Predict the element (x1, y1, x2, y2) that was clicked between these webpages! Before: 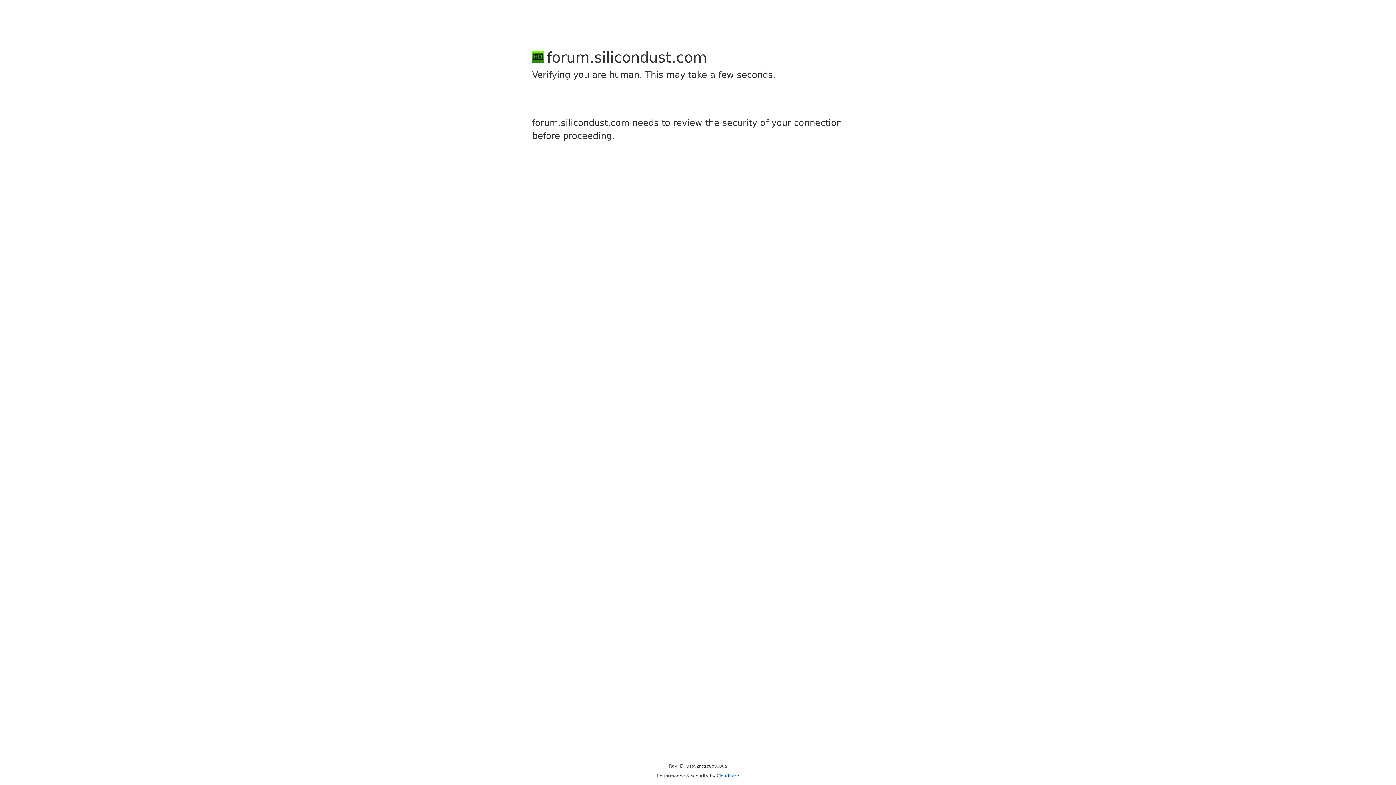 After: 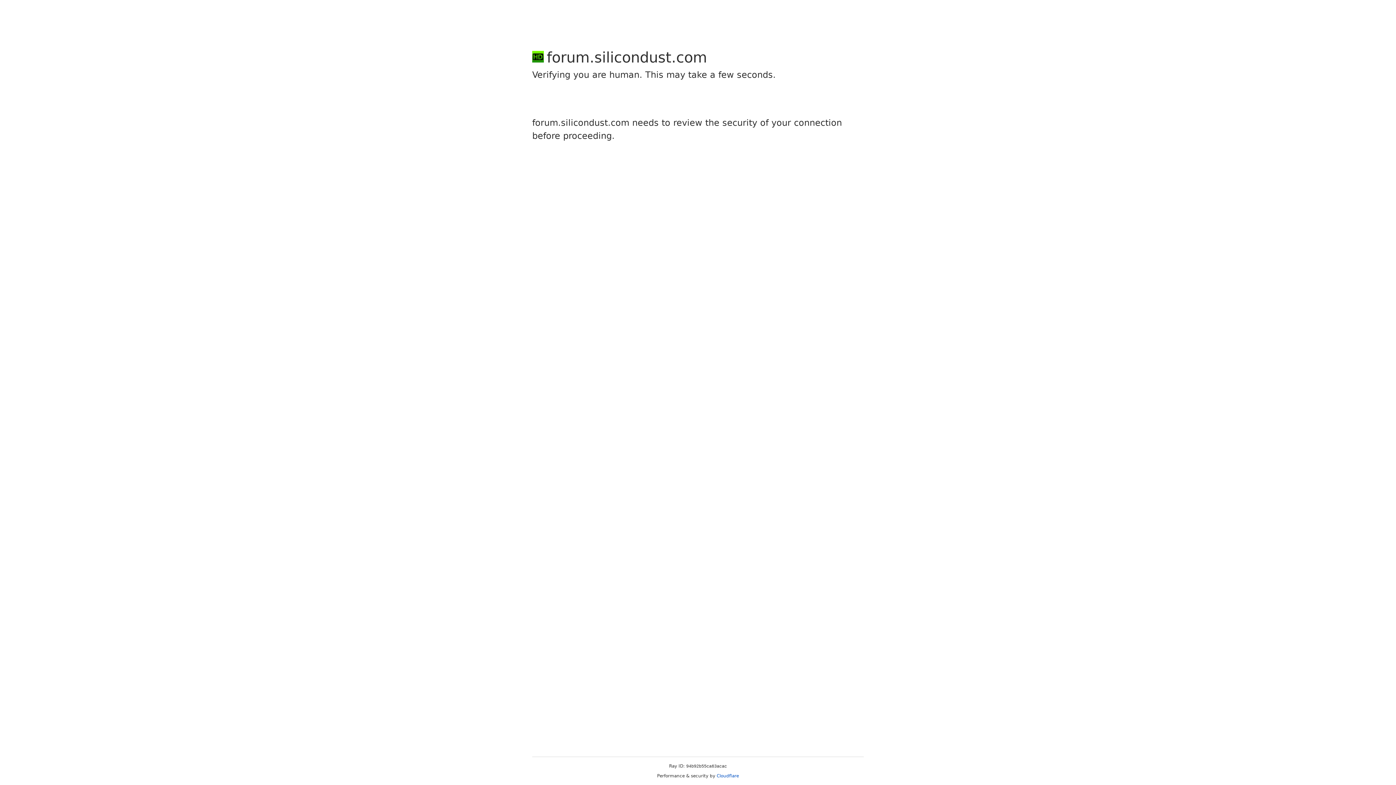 Action: bbox: (716, 773, 739, 778) label: Cloudflare